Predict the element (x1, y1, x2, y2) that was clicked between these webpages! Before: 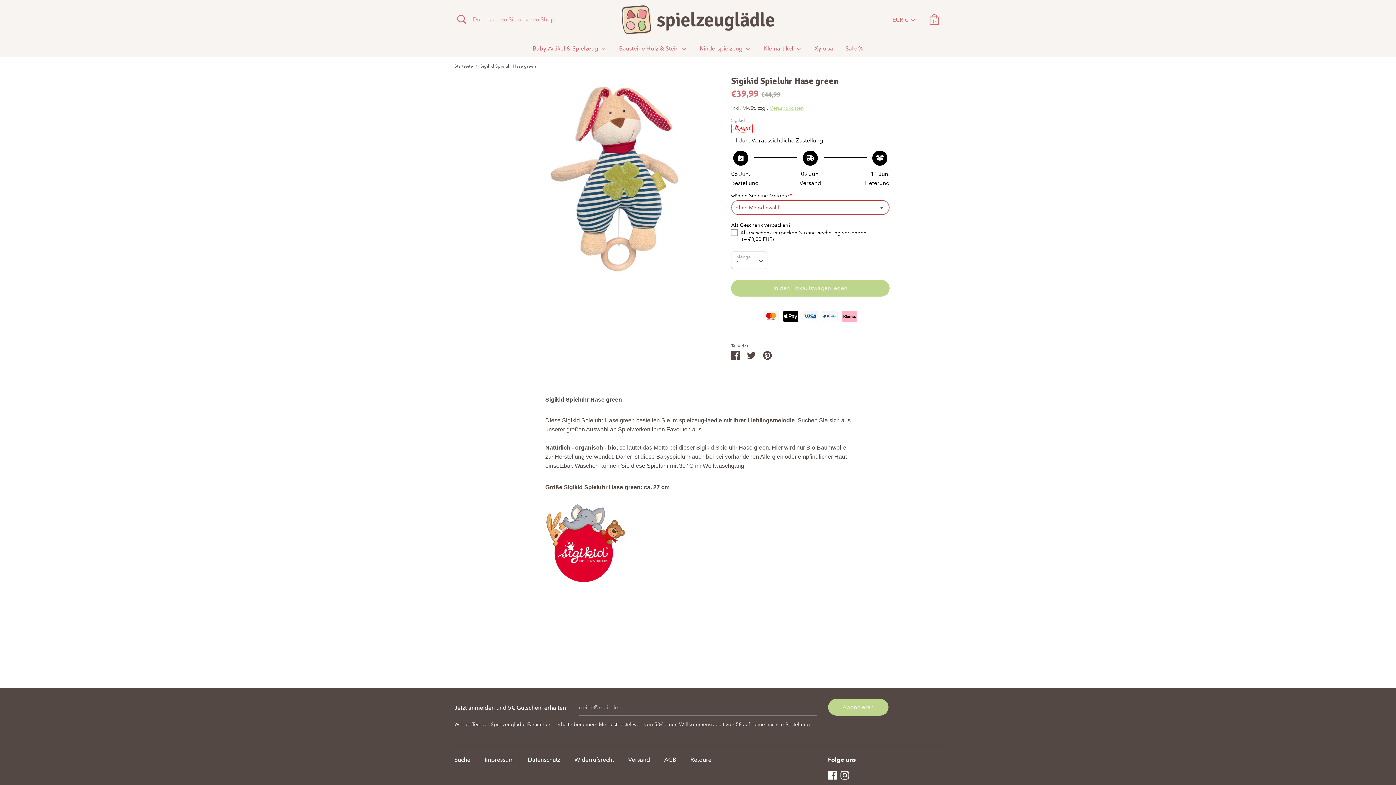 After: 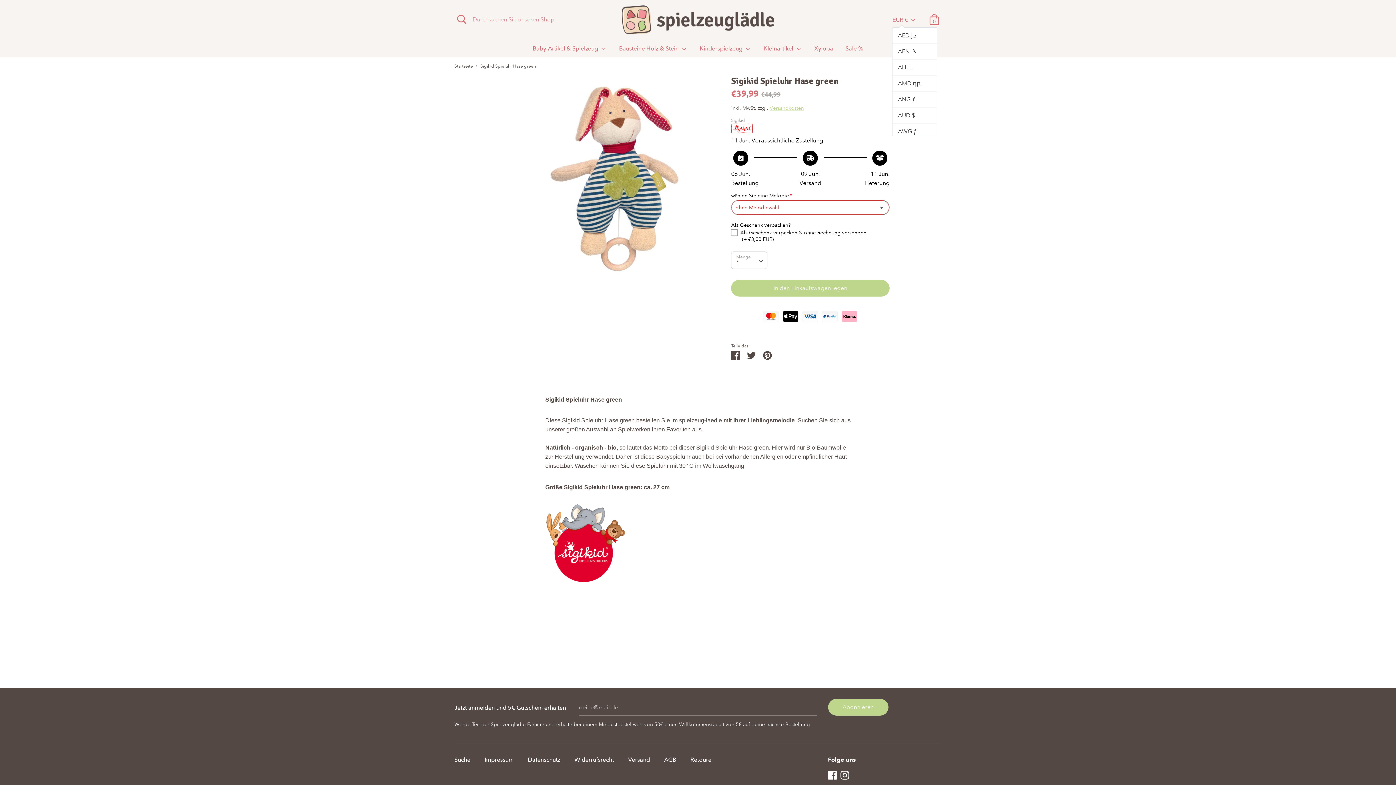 Action: bbox: (892, 16, 917, 24) label: EUR €